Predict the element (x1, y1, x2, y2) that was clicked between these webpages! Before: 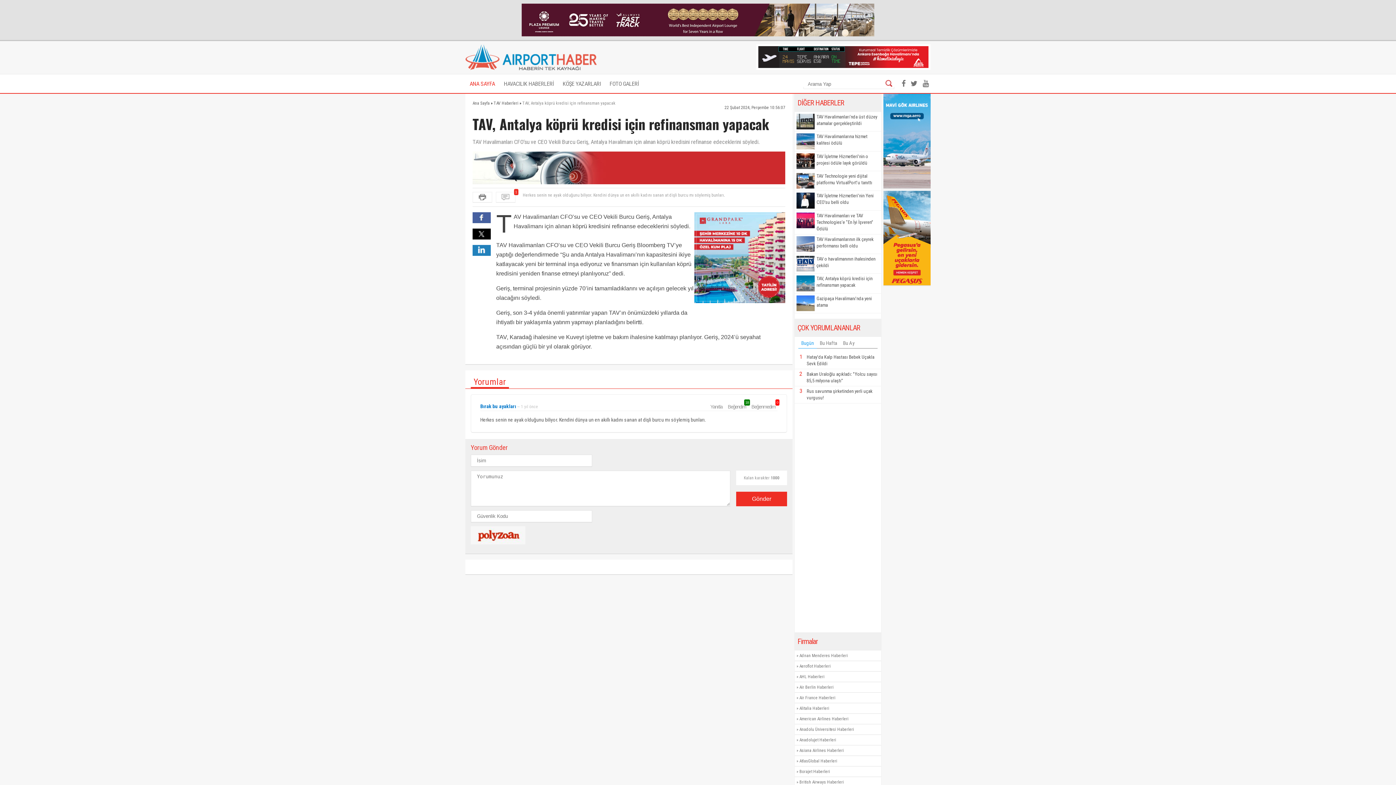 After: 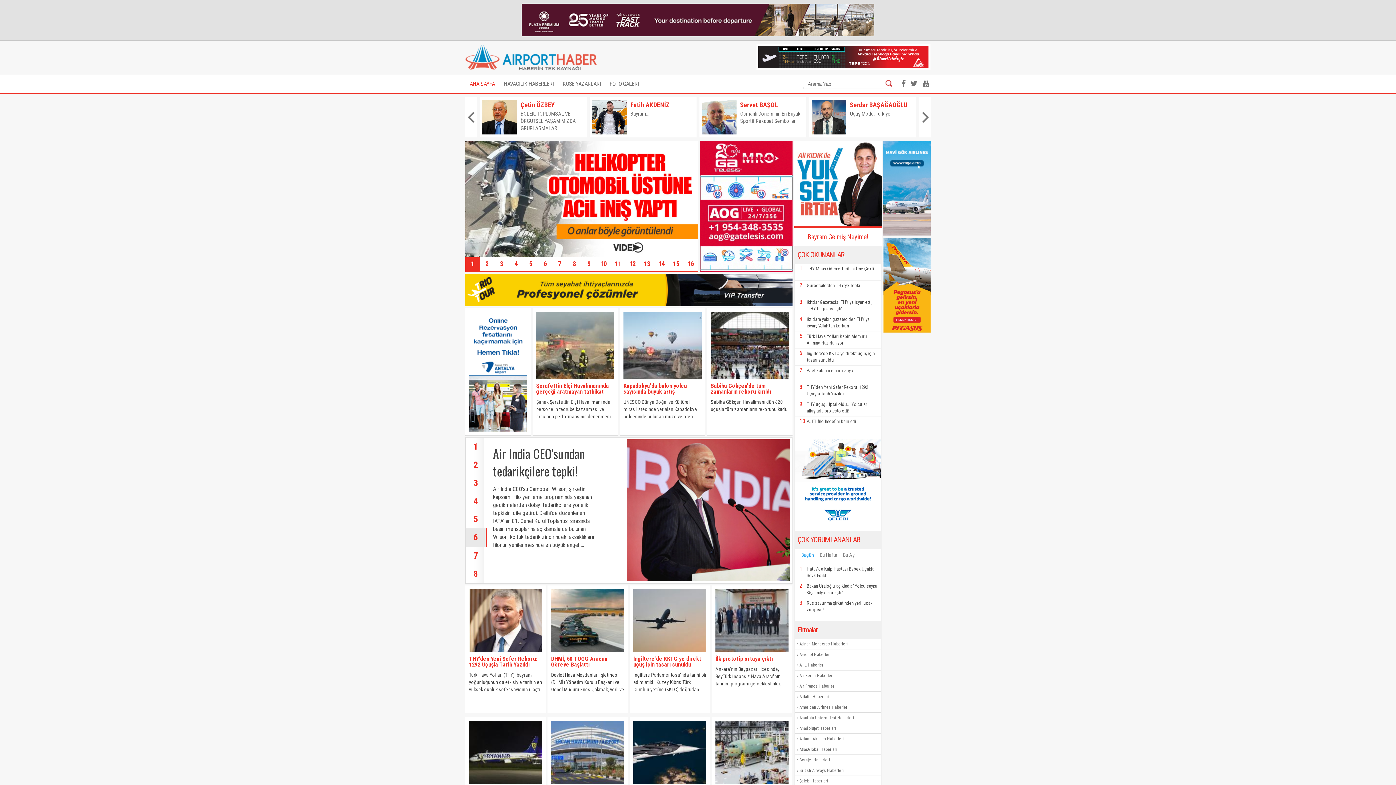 Action: label: ANA SAYFA bbox: (465, 74, 499, 93)